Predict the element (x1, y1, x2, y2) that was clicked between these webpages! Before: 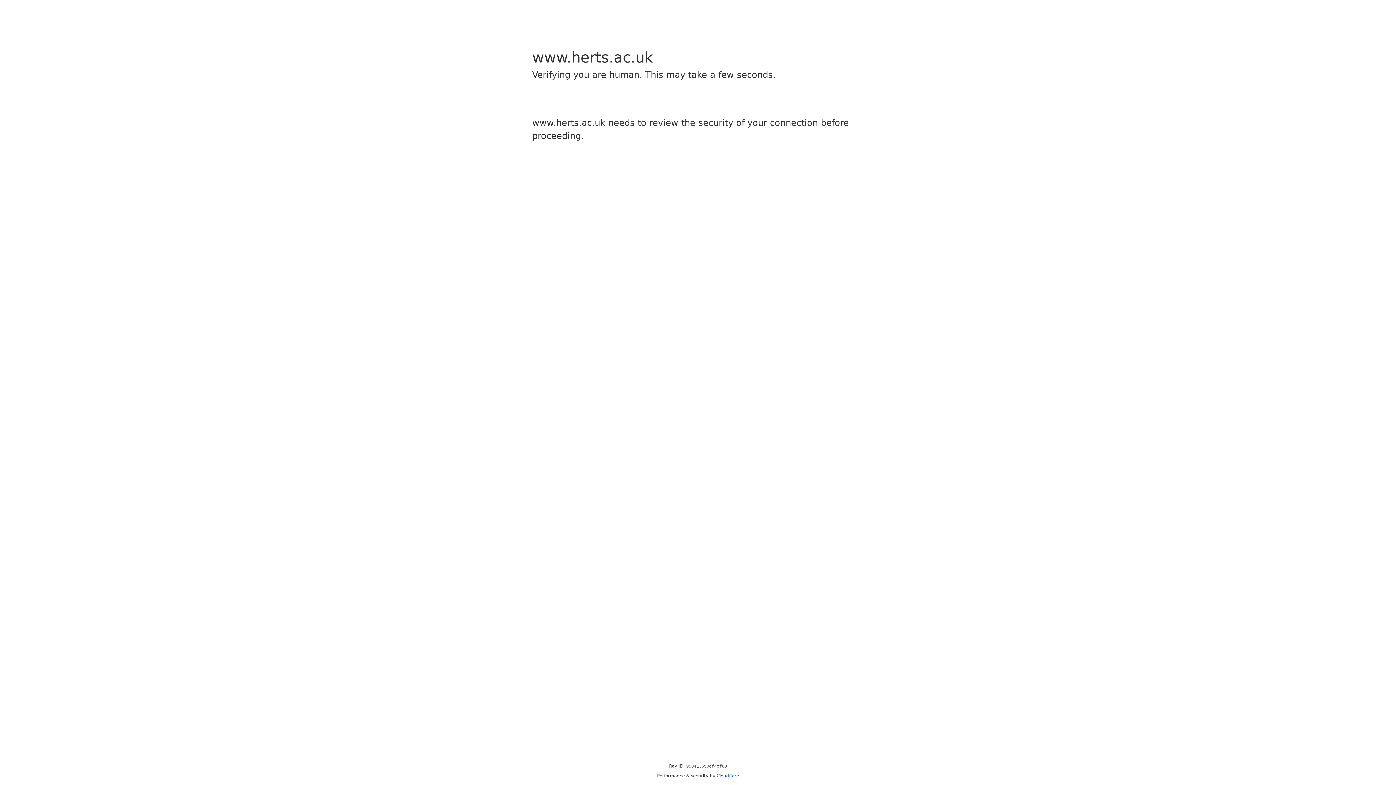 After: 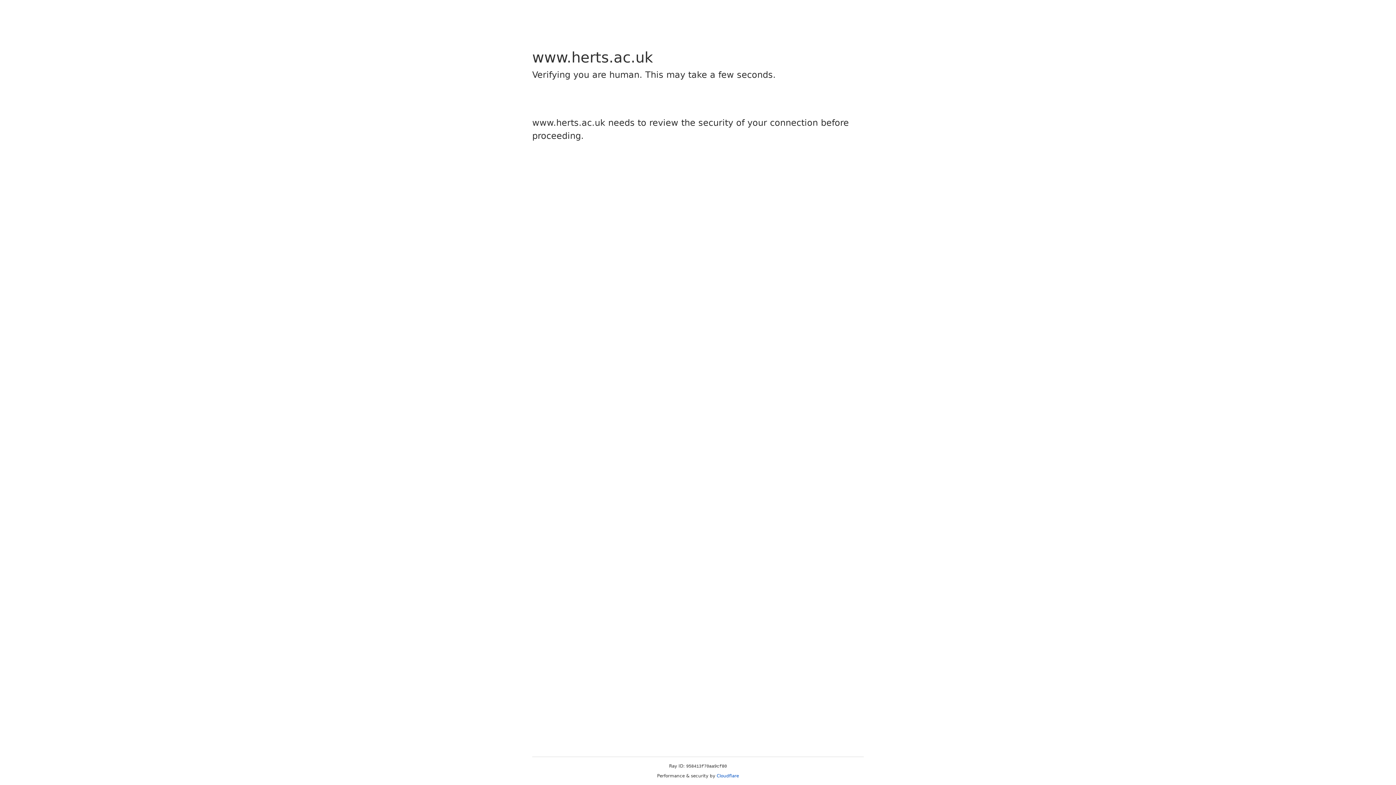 Action: label: Cloudflare bbox: (716, 773, 739, 778)